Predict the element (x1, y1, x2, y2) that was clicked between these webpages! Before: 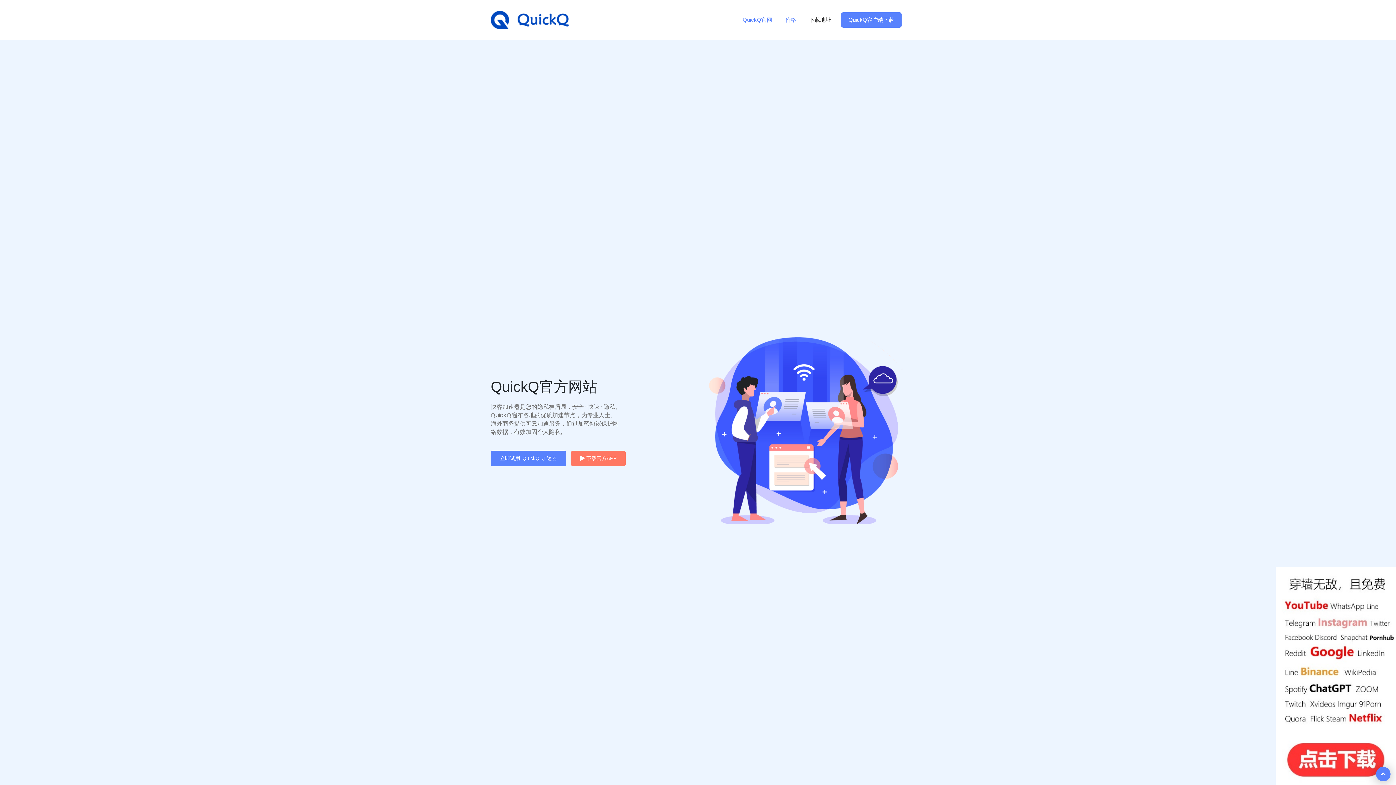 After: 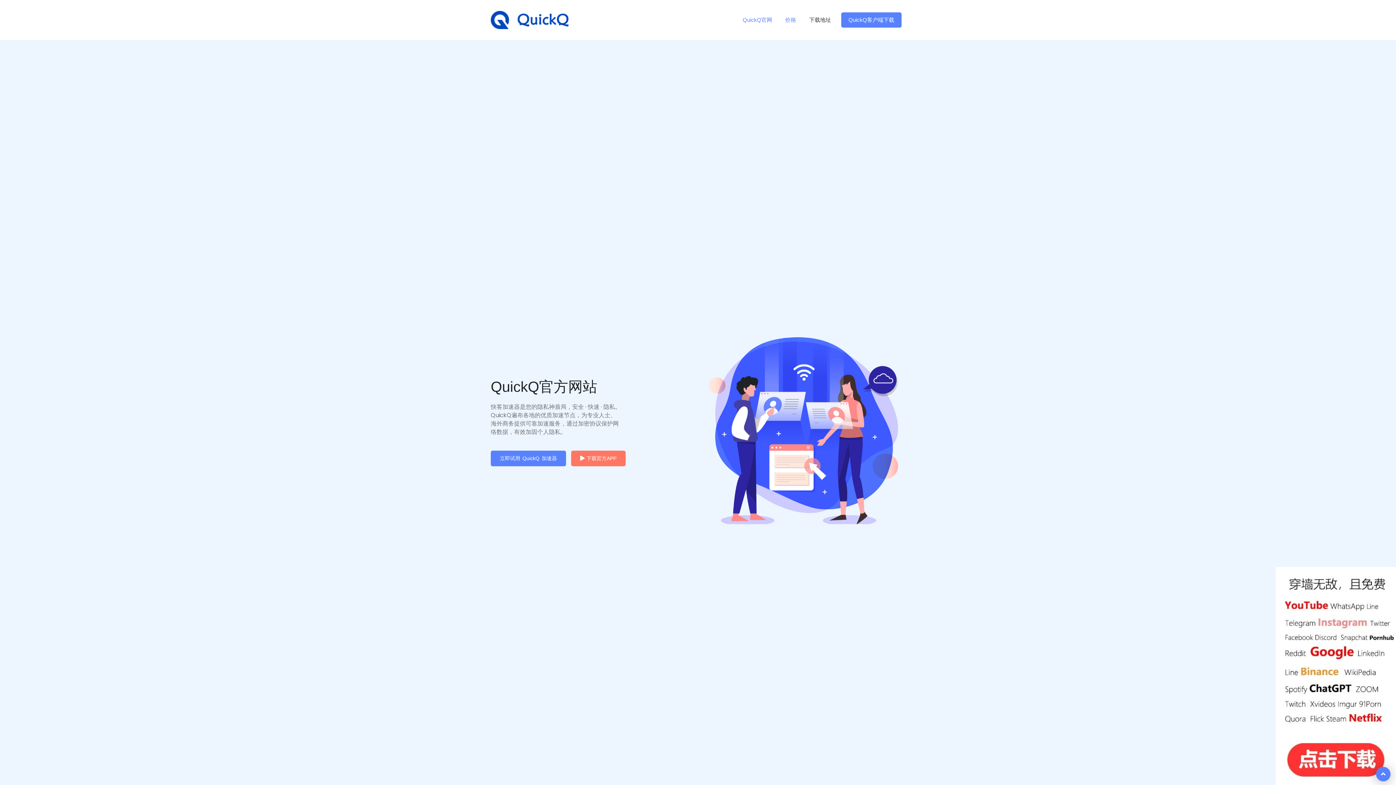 Action: bbox: (490, 15, 568, 23)